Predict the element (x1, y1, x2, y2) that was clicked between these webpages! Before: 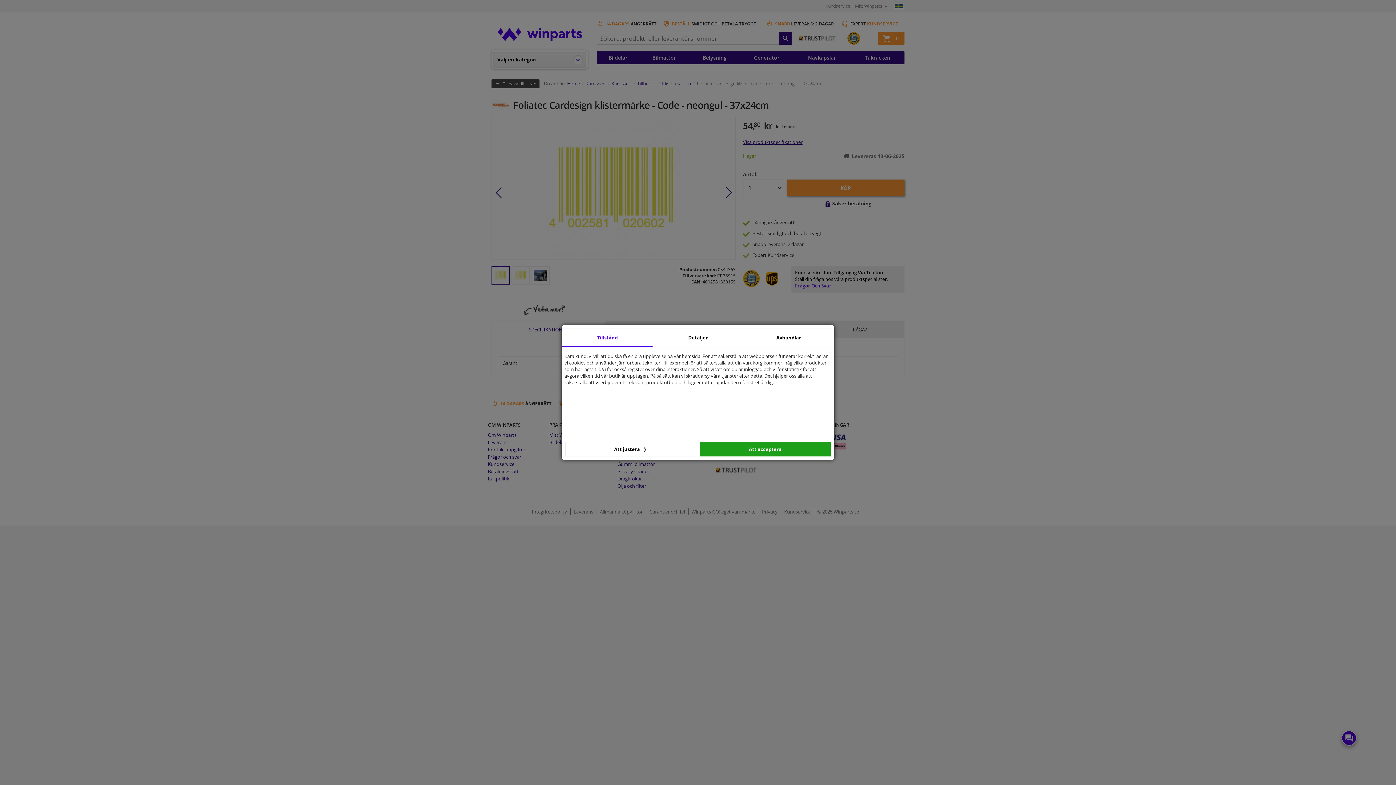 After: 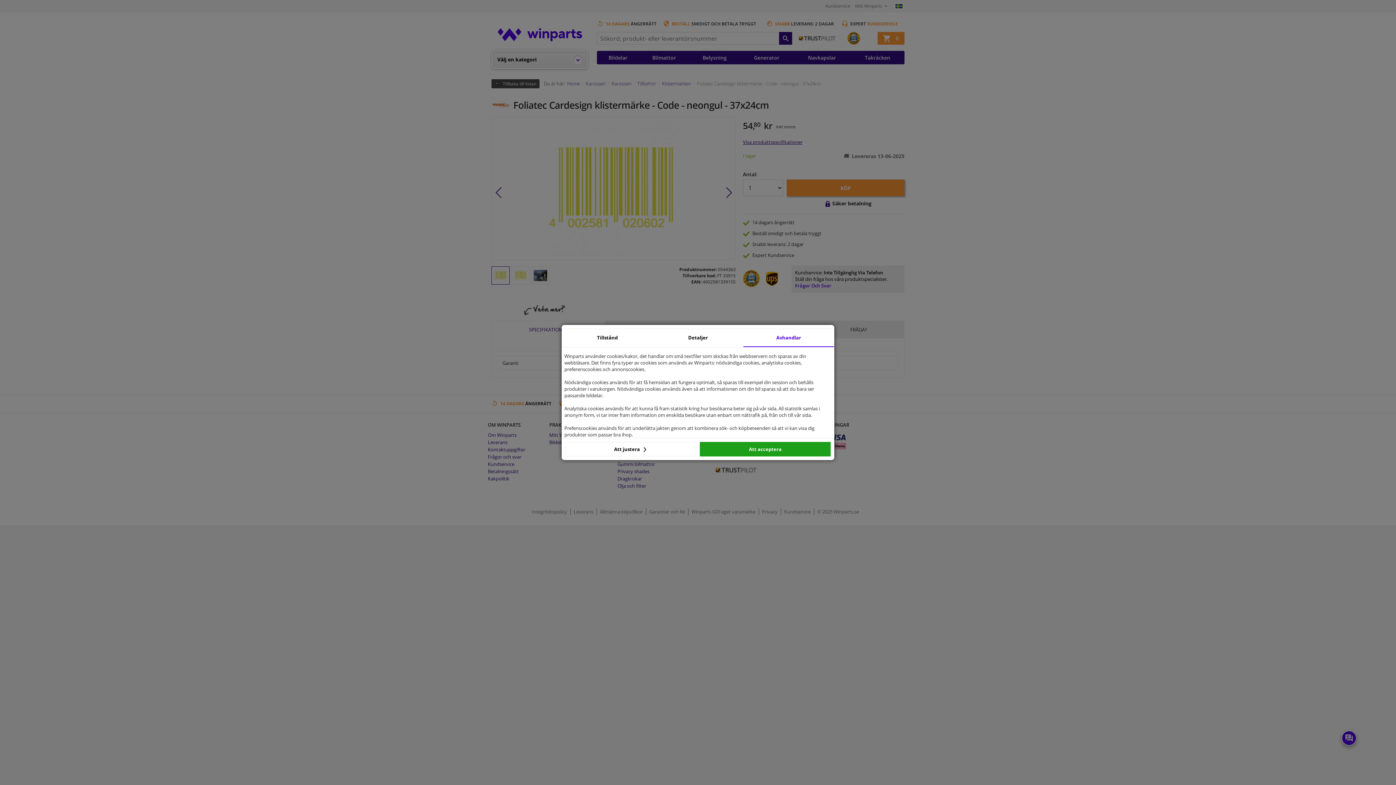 Action: label: Avhandlar bbox: (743, 329, 834, 347)